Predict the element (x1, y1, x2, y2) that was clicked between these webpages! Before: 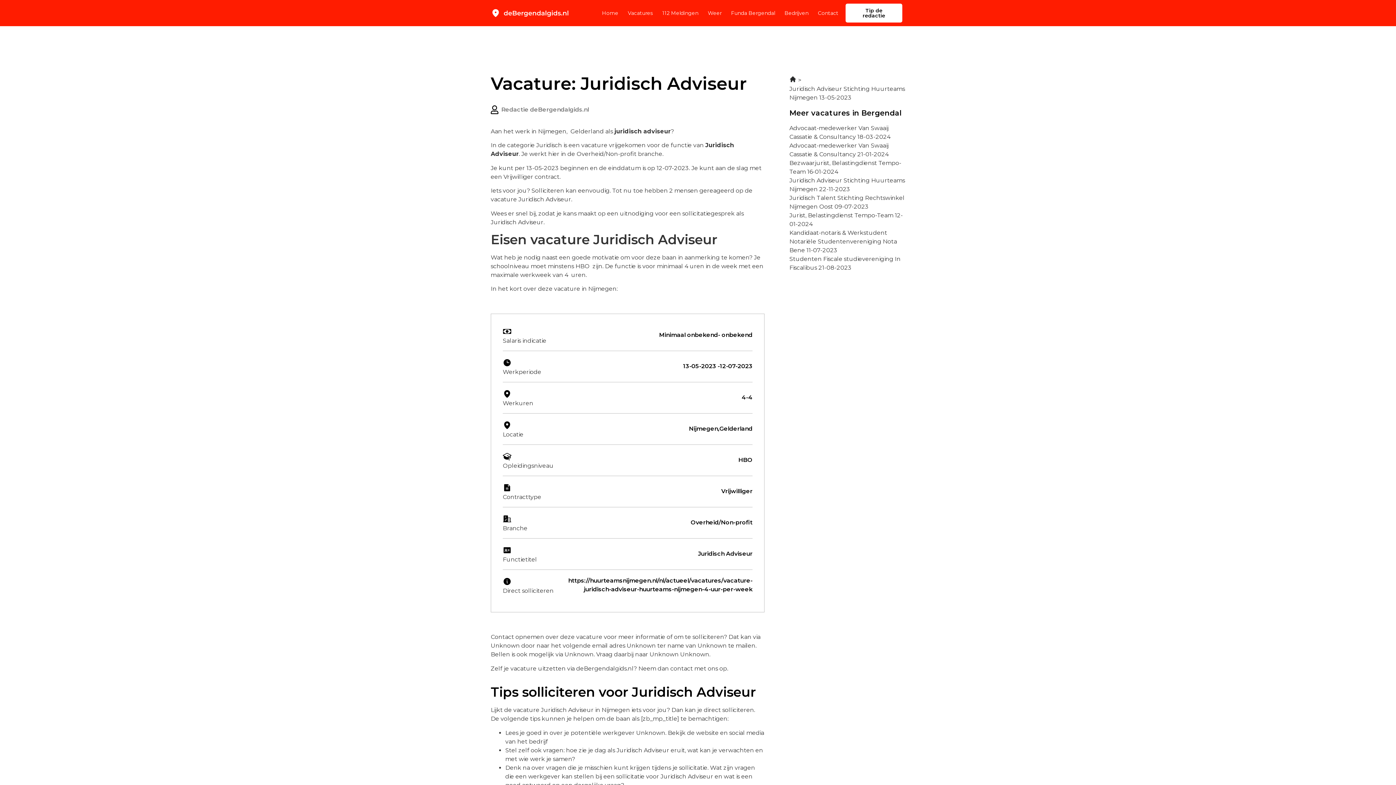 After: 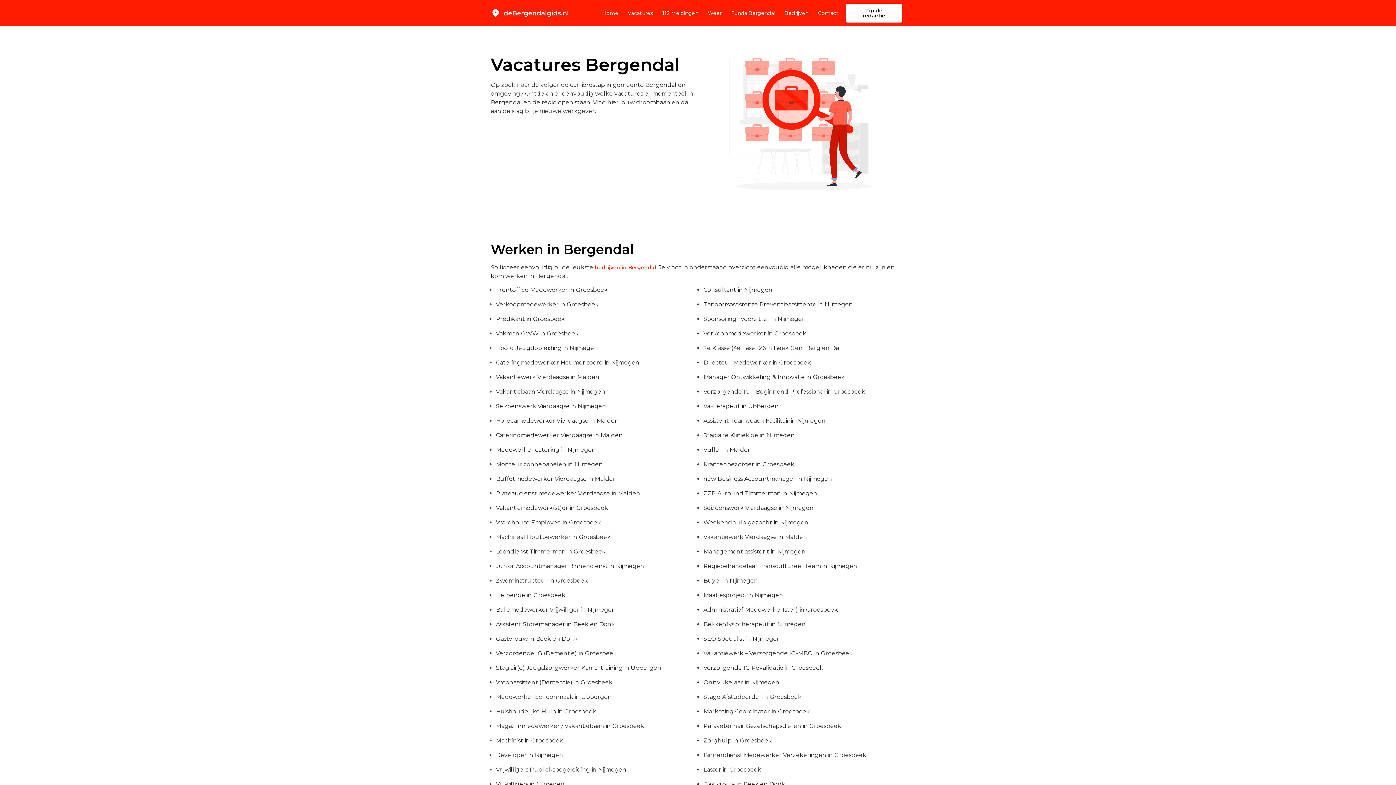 Action: bbox: (628, 4, 653, 21) label: Vacatures